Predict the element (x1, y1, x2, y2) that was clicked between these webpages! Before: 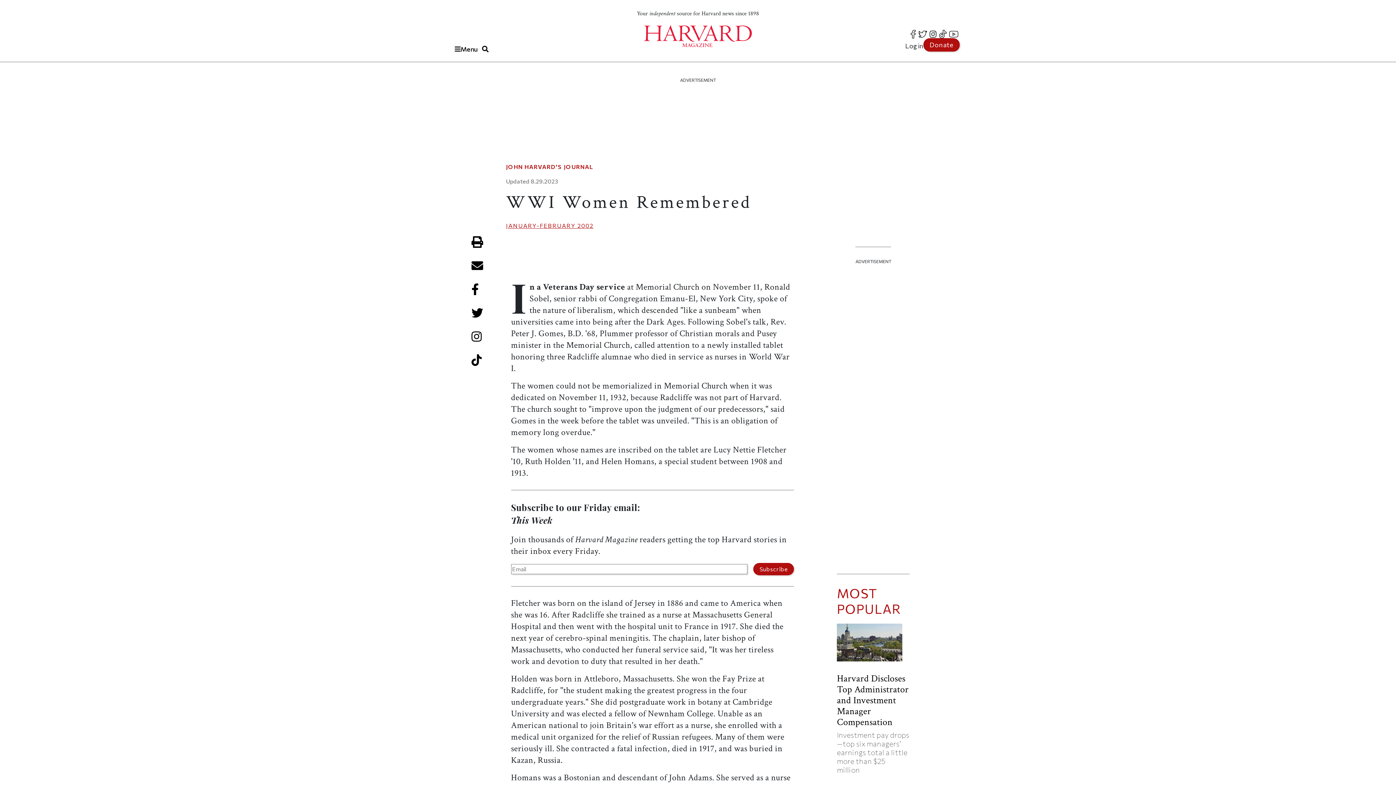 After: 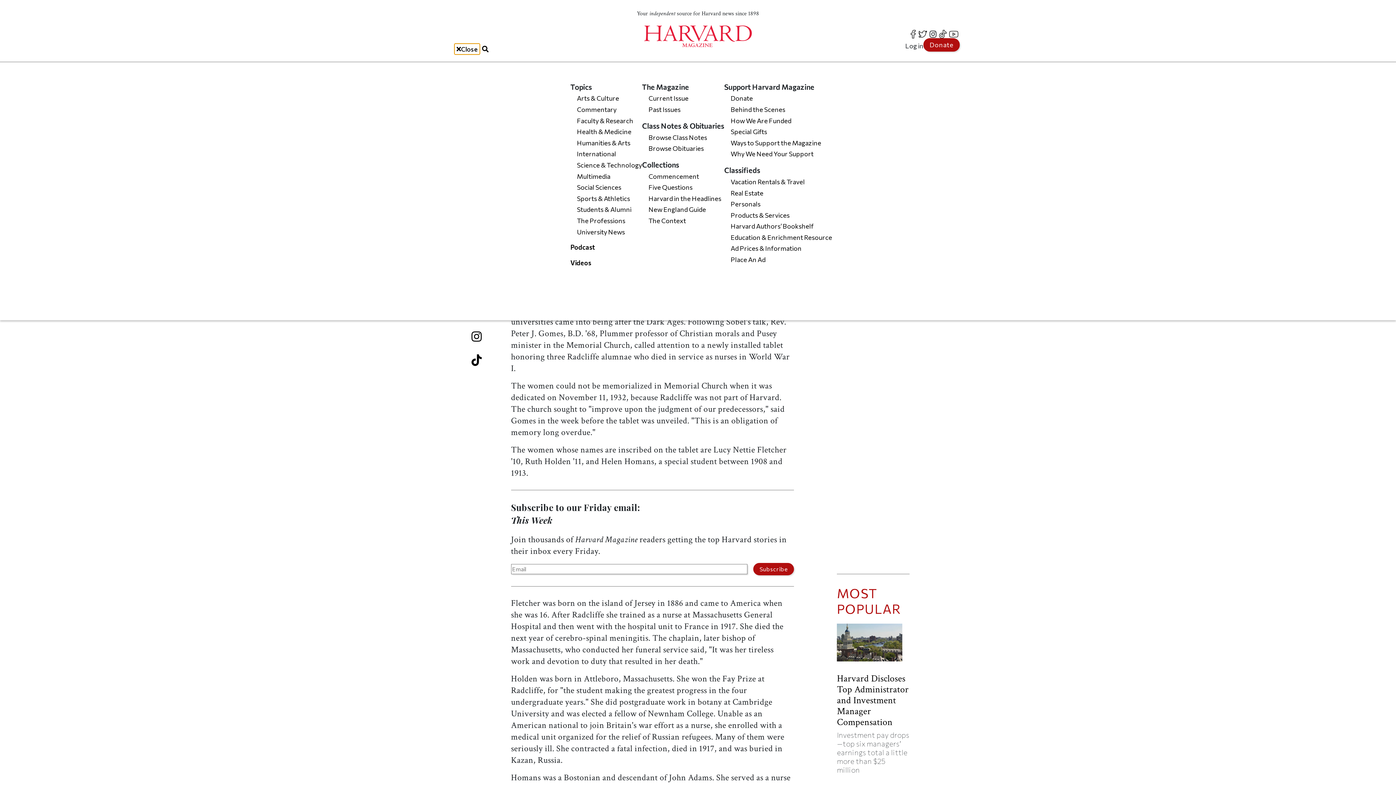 Action: label: Menu bbox: (452, 43, 480, 54)